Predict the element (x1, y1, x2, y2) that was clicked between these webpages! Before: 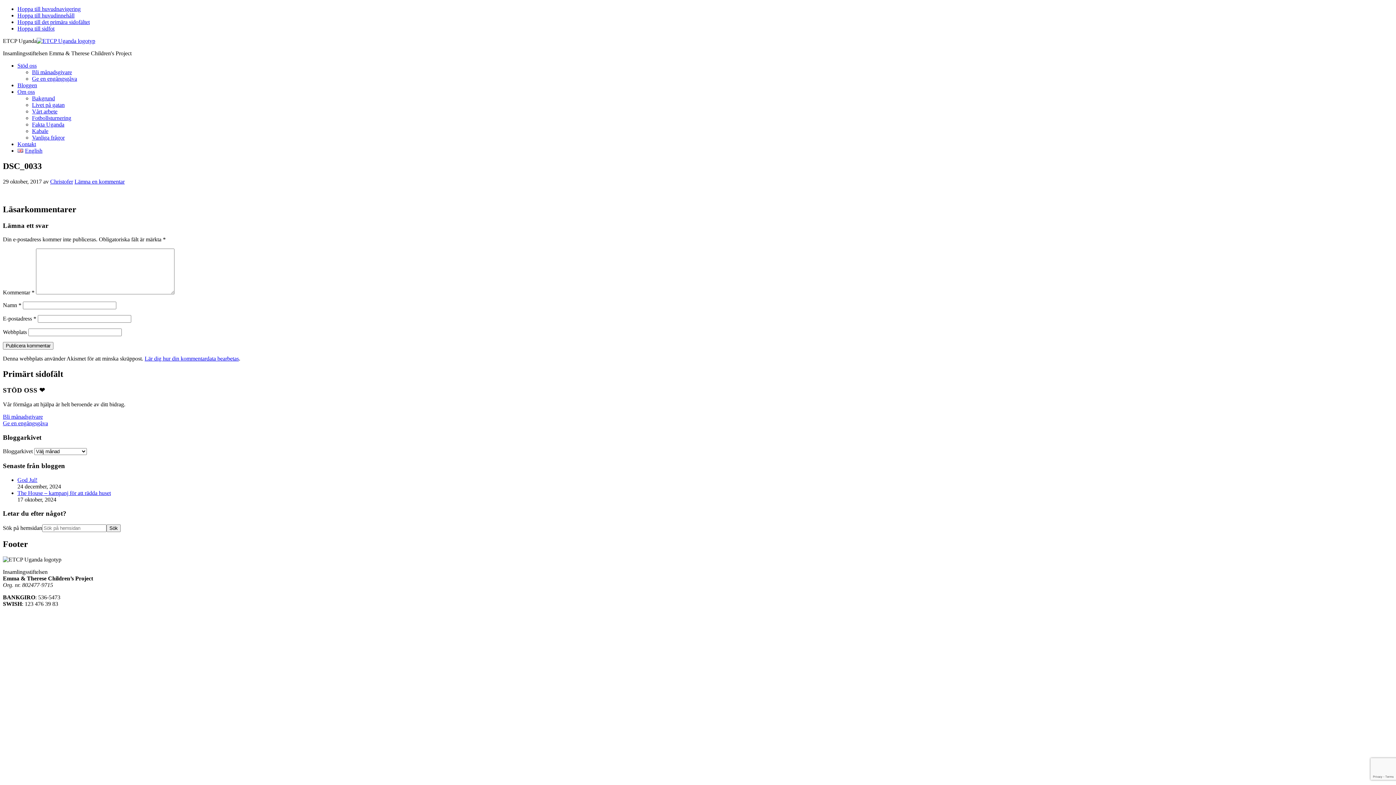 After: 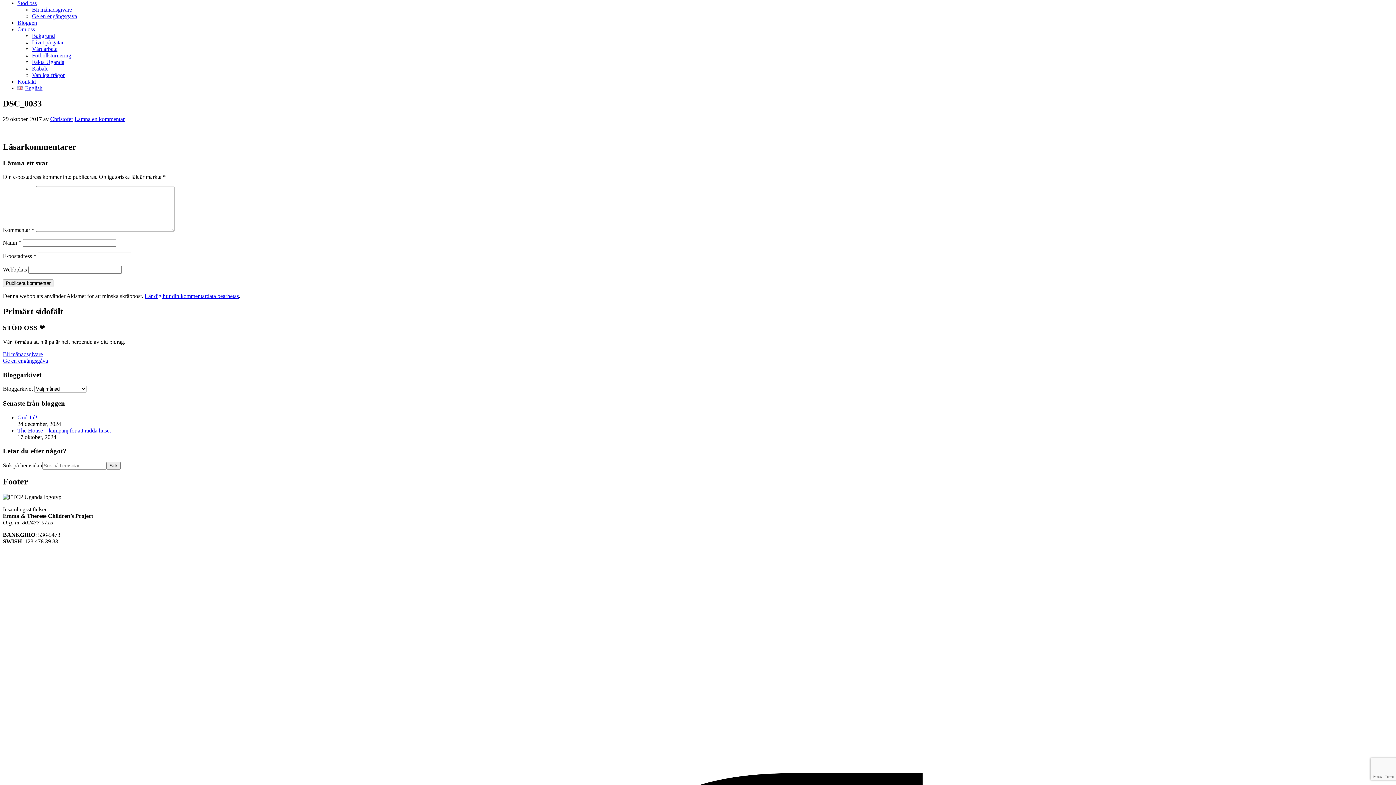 Action: label: Hoppa till huvudnavigering bbox: (17, 5, 80, 12)